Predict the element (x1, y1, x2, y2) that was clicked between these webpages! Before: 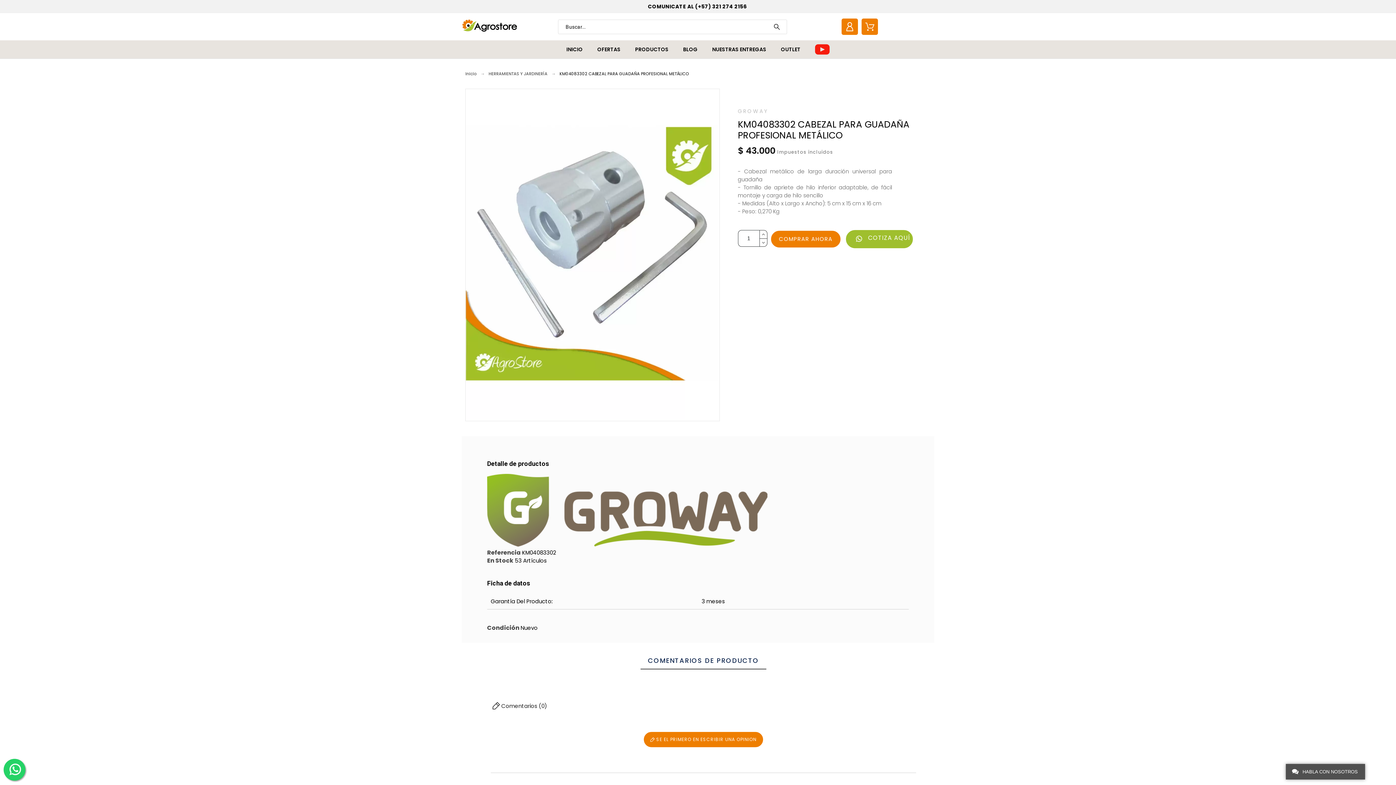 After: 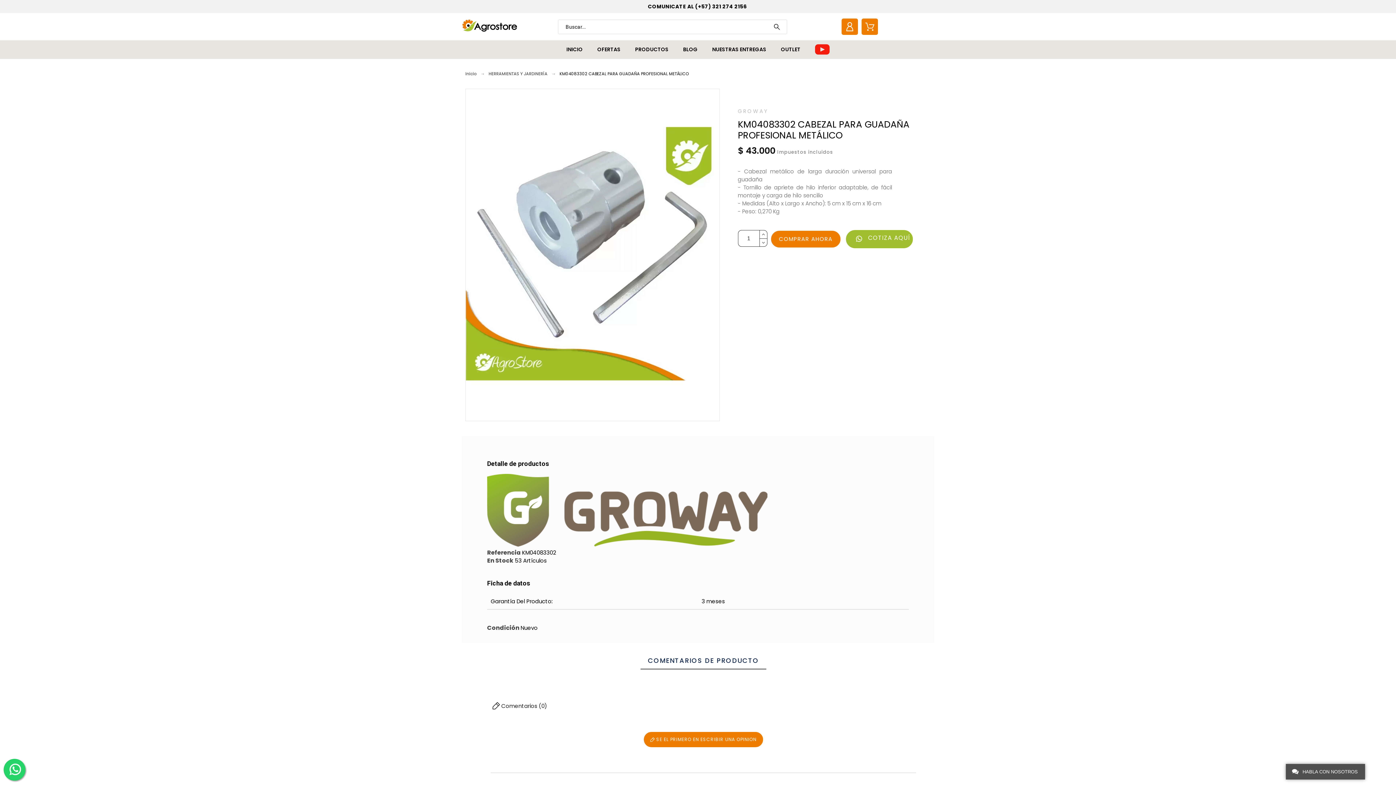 Action: label:  COTIZA AQUÍ bbox: (846, 230, 912, 248)